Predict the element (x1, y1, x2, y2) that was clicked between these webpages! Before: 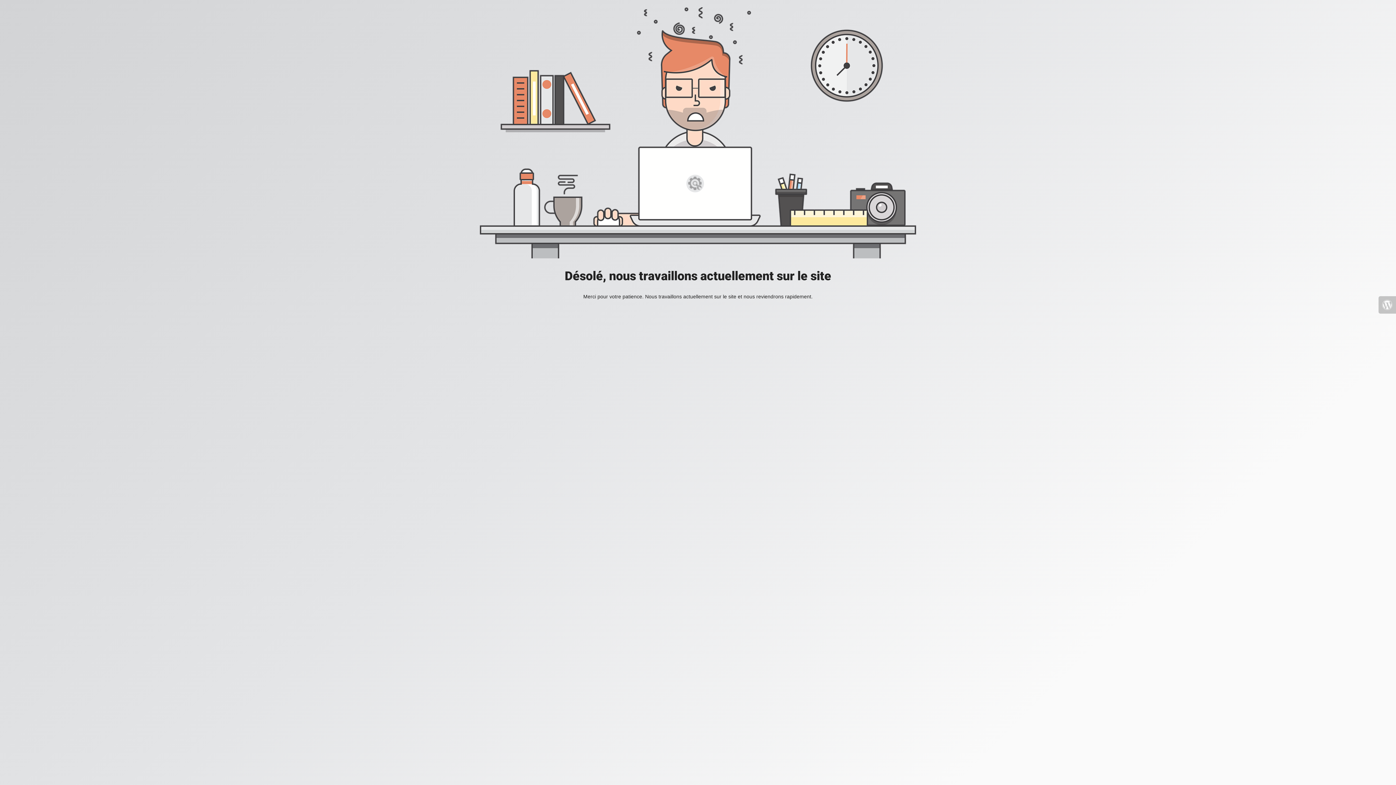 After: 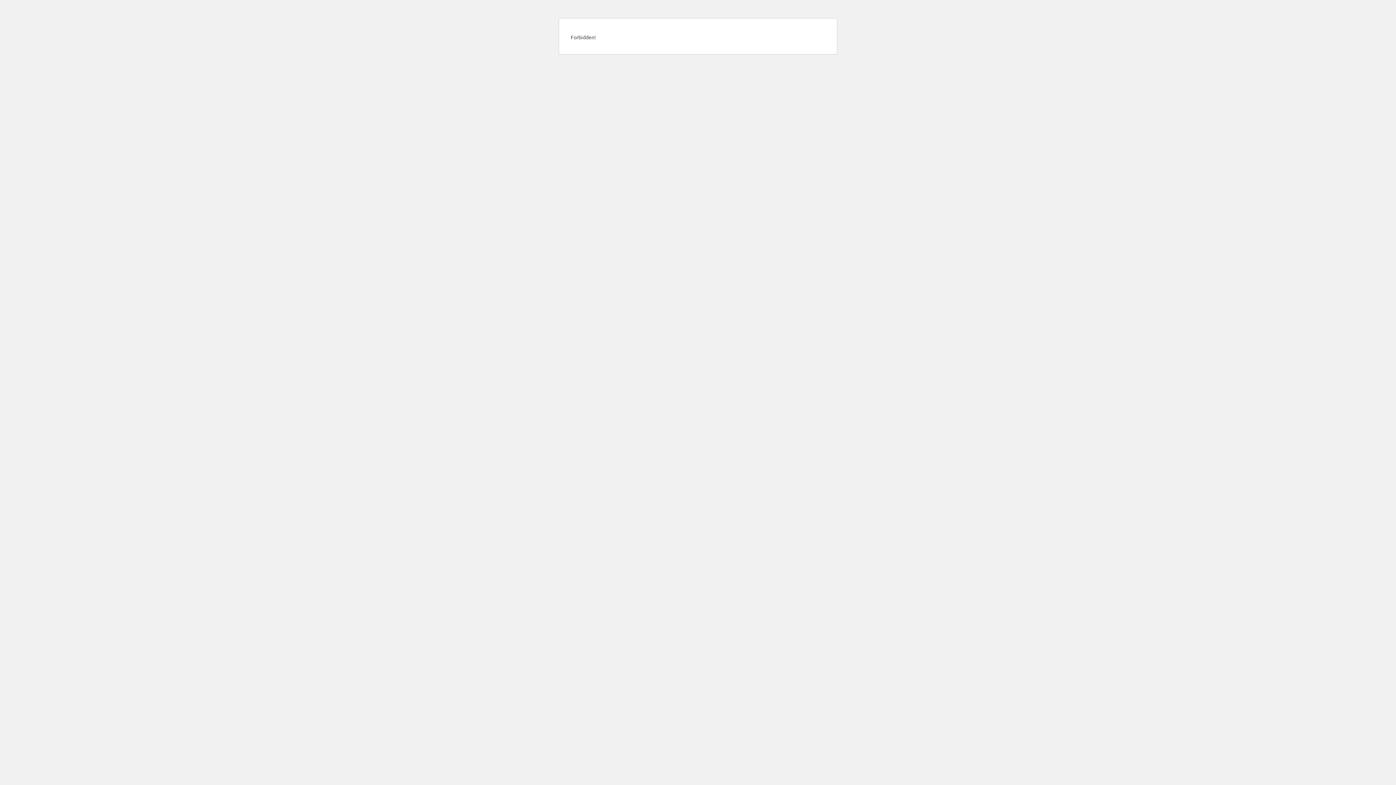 Action: bbox: (1378, 296, 1396, 313)